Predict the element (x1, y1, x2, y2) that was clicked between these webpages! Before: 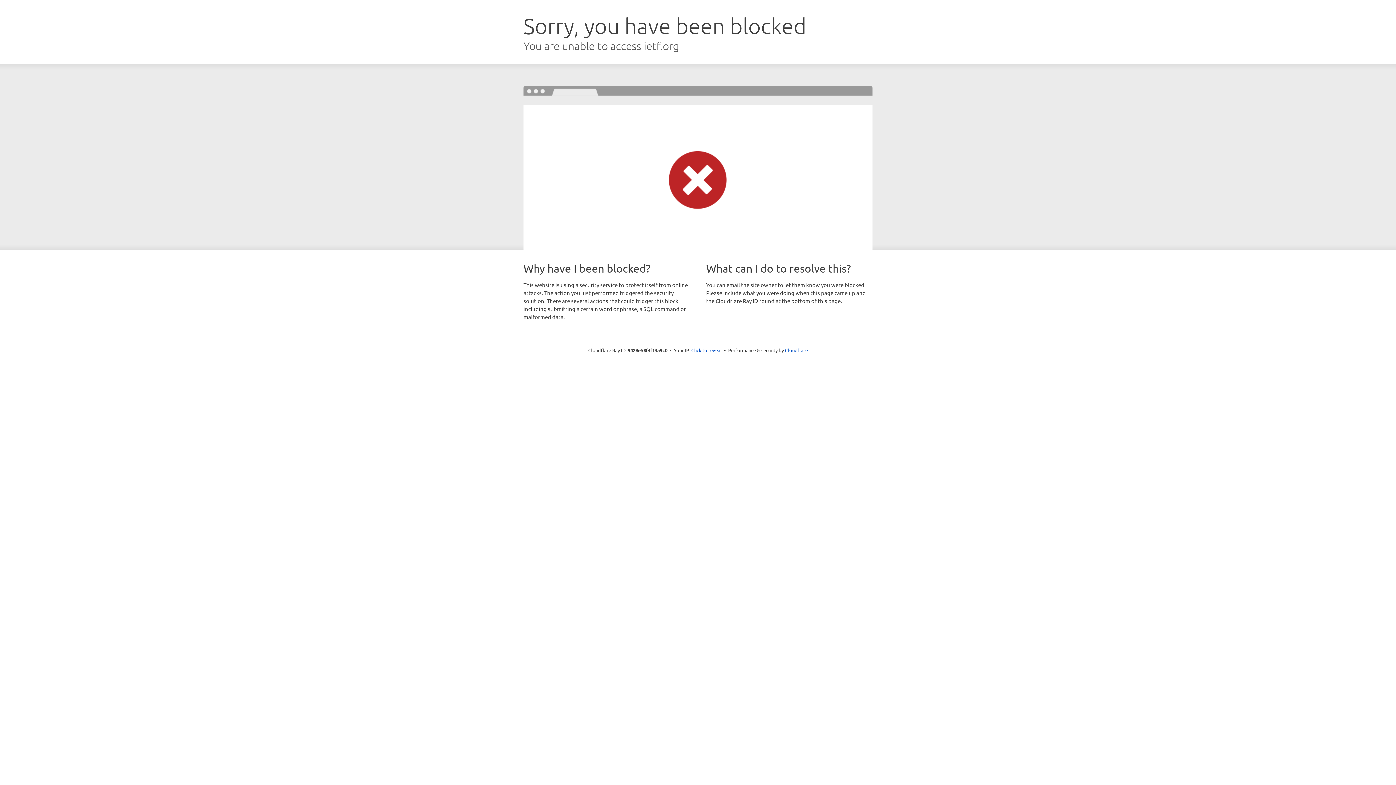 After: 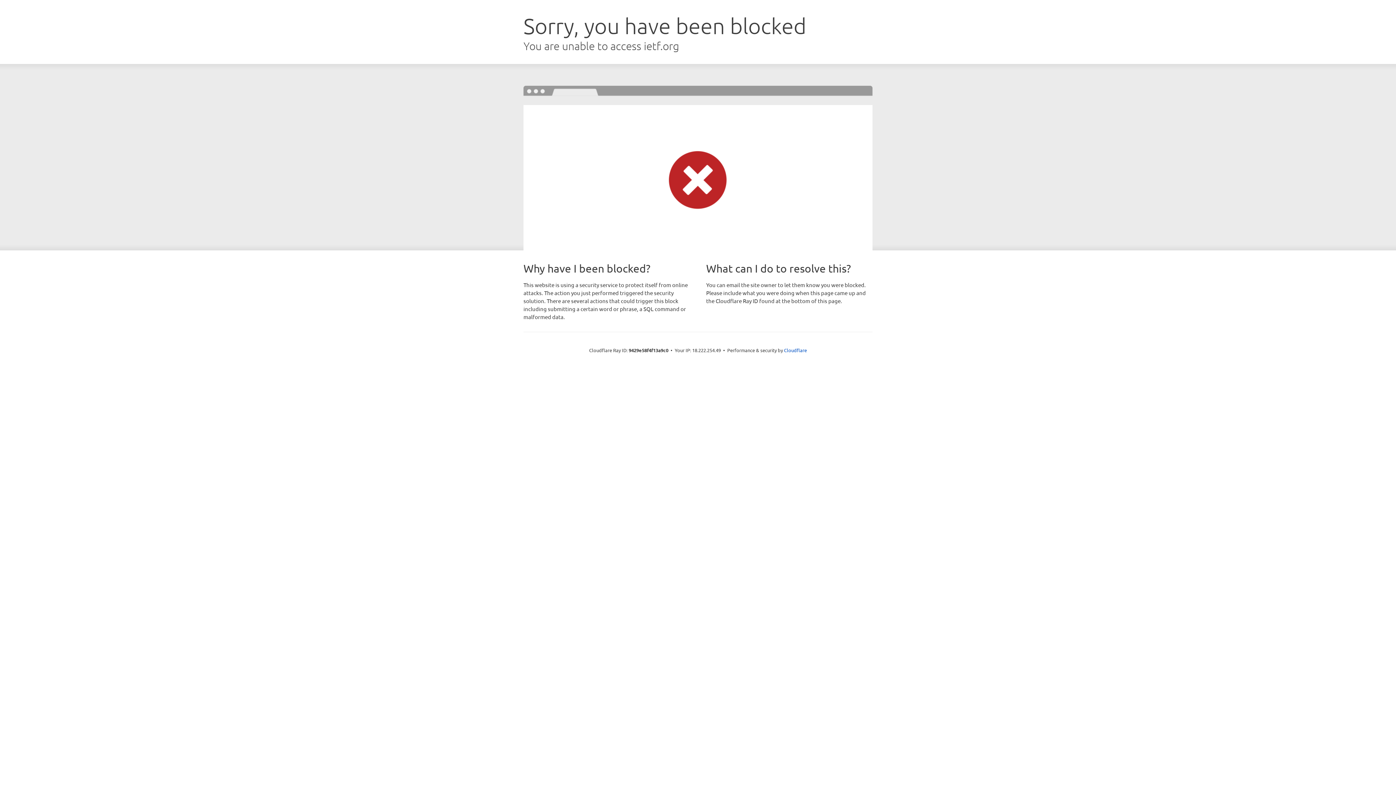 Action: label: Click to reveal bbox: (691, 346, 722, 353)